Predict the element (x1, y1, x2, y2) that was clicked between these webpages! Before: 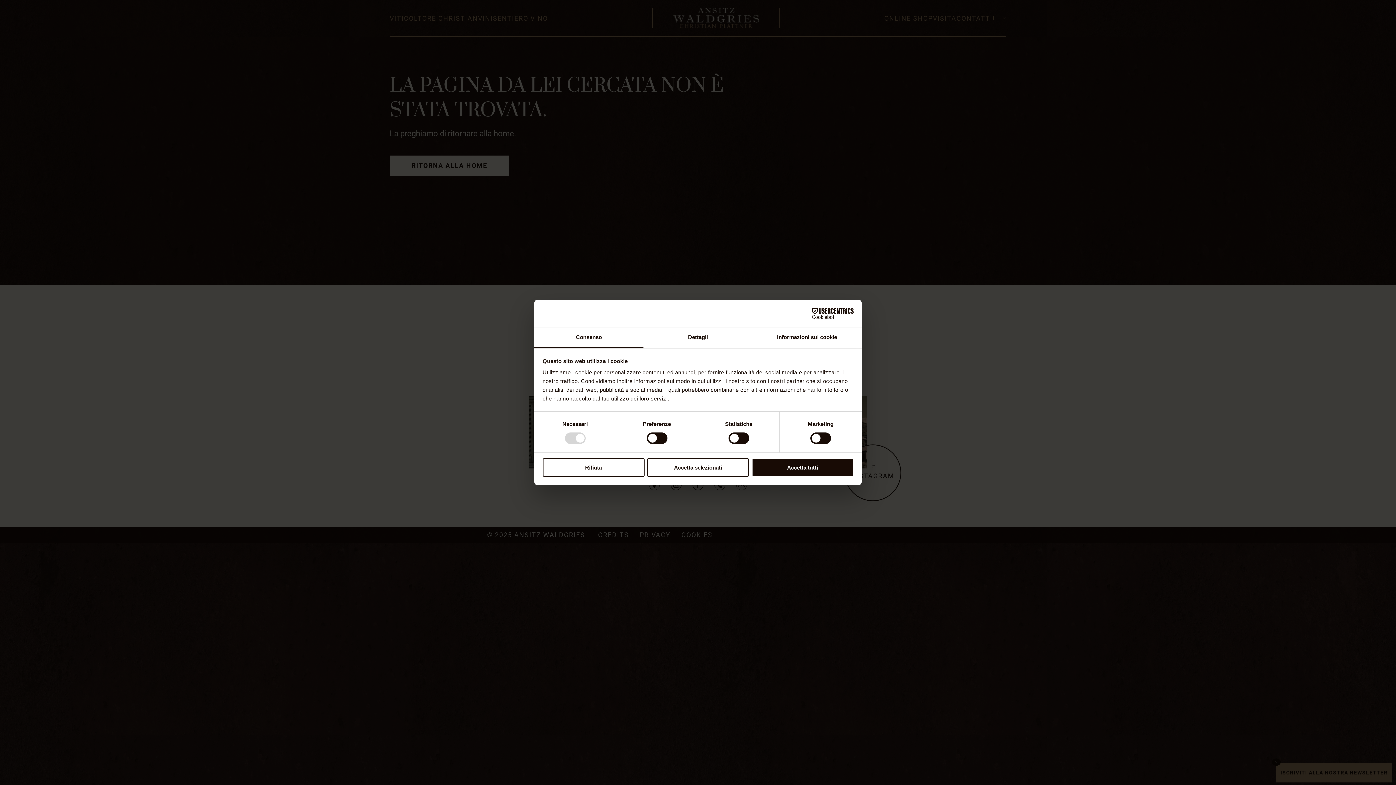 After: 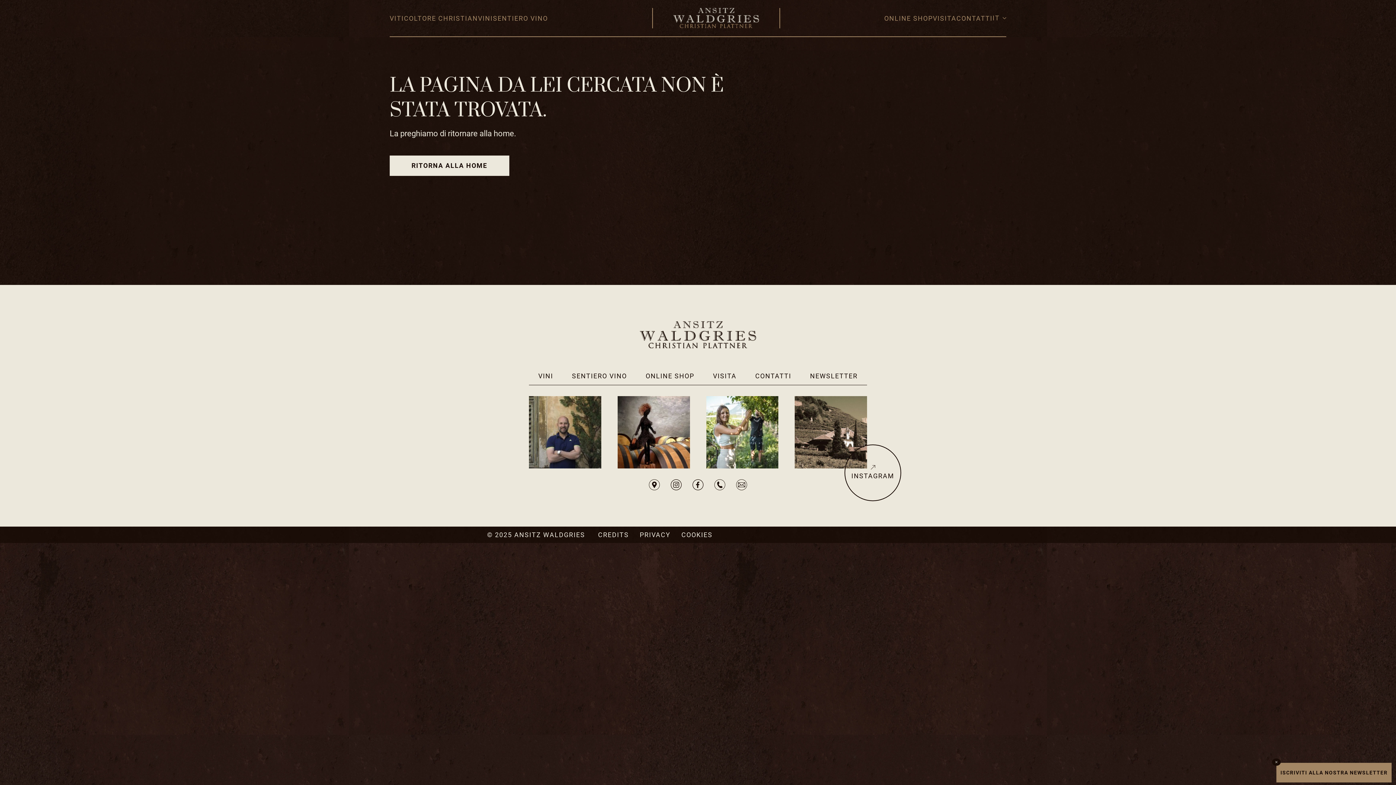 Action: label: Accetta selezionati bbox: (647, 458, 749, 476)